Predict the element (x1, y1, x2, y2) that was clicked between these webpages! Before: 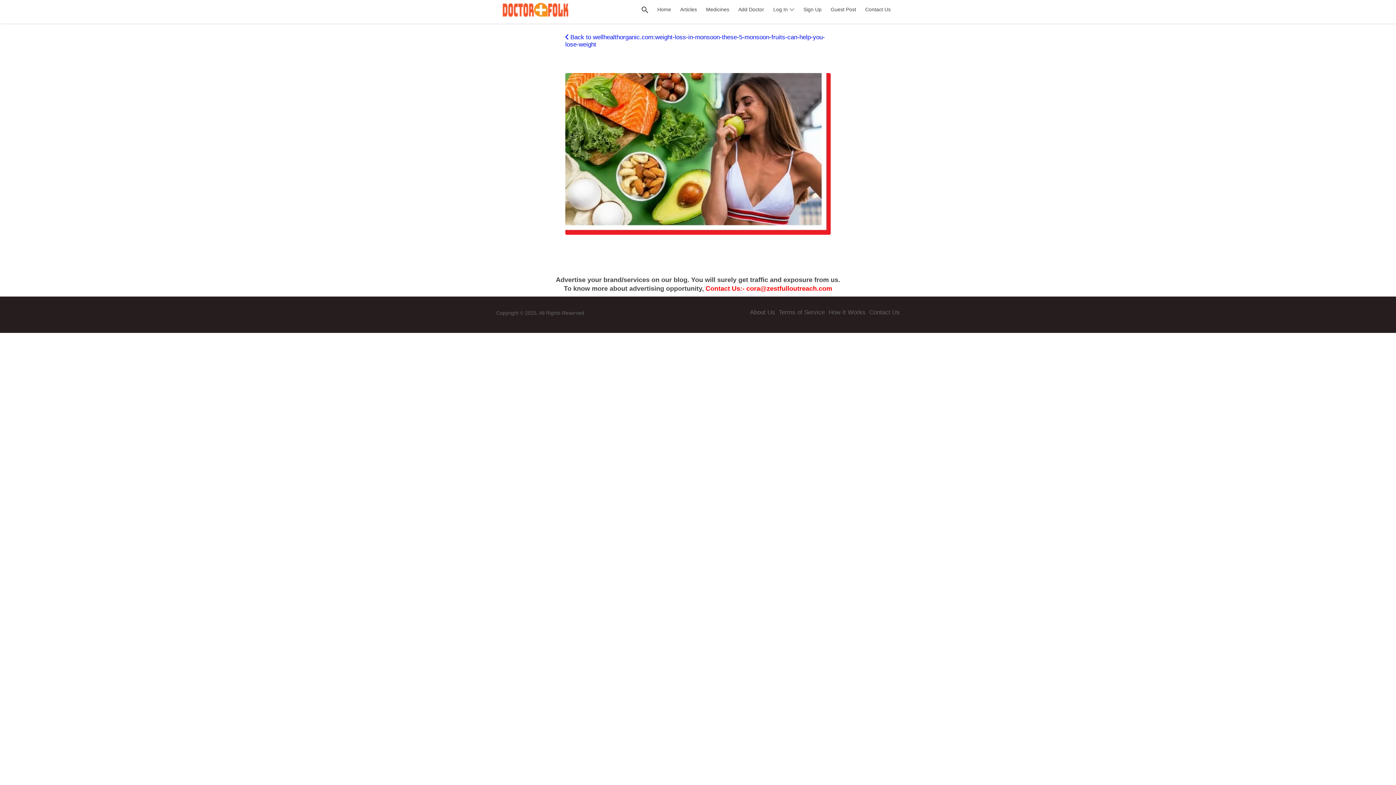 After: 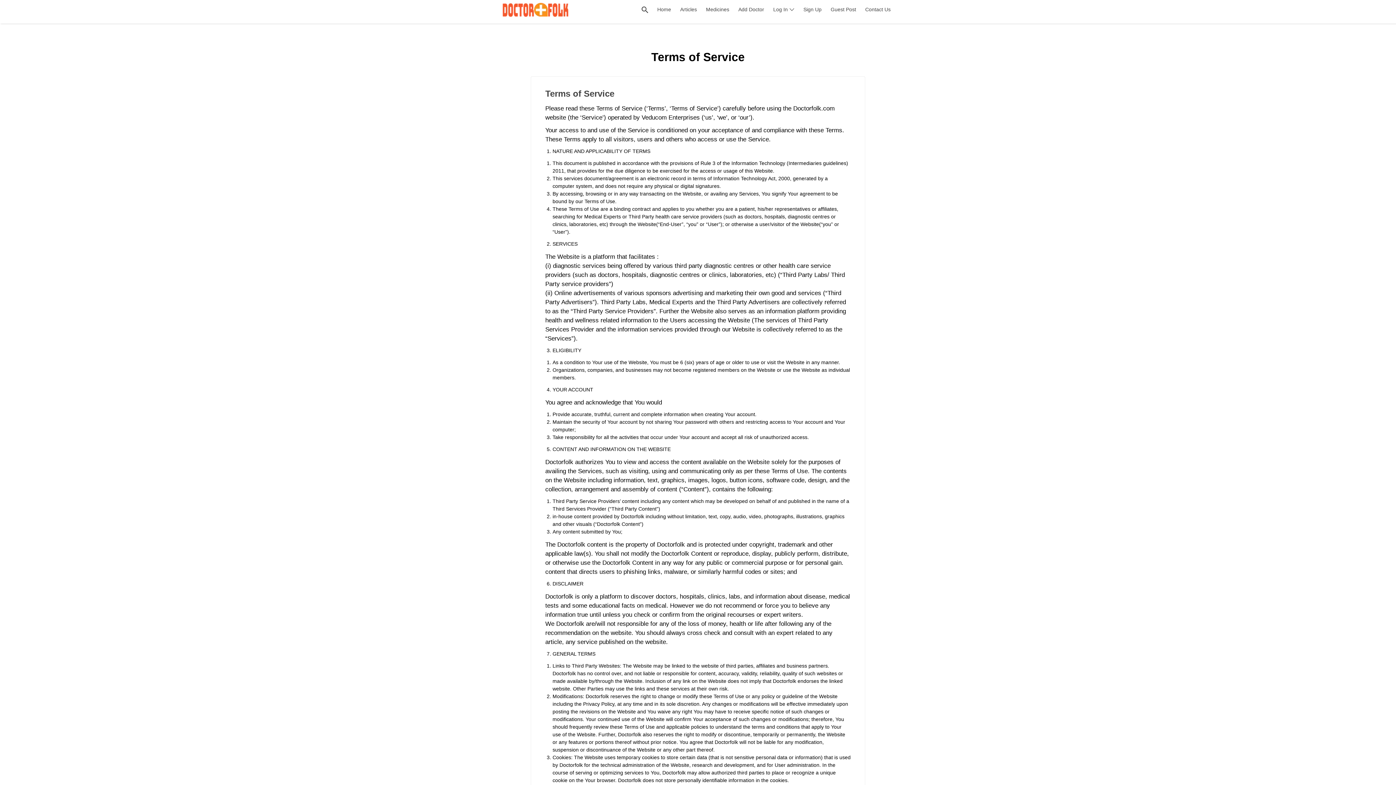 Action: label: Terms of Service bbox: (778, 308, 825, 316)